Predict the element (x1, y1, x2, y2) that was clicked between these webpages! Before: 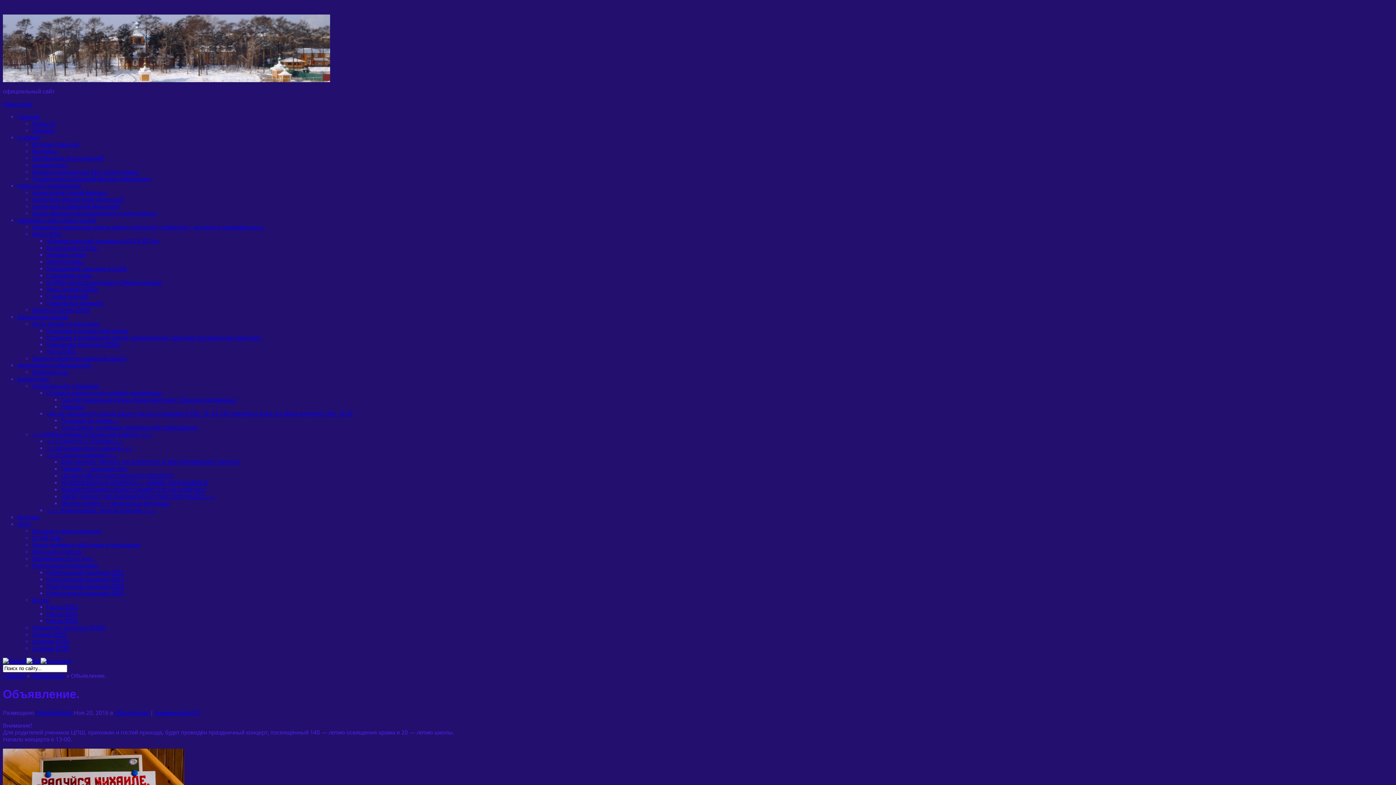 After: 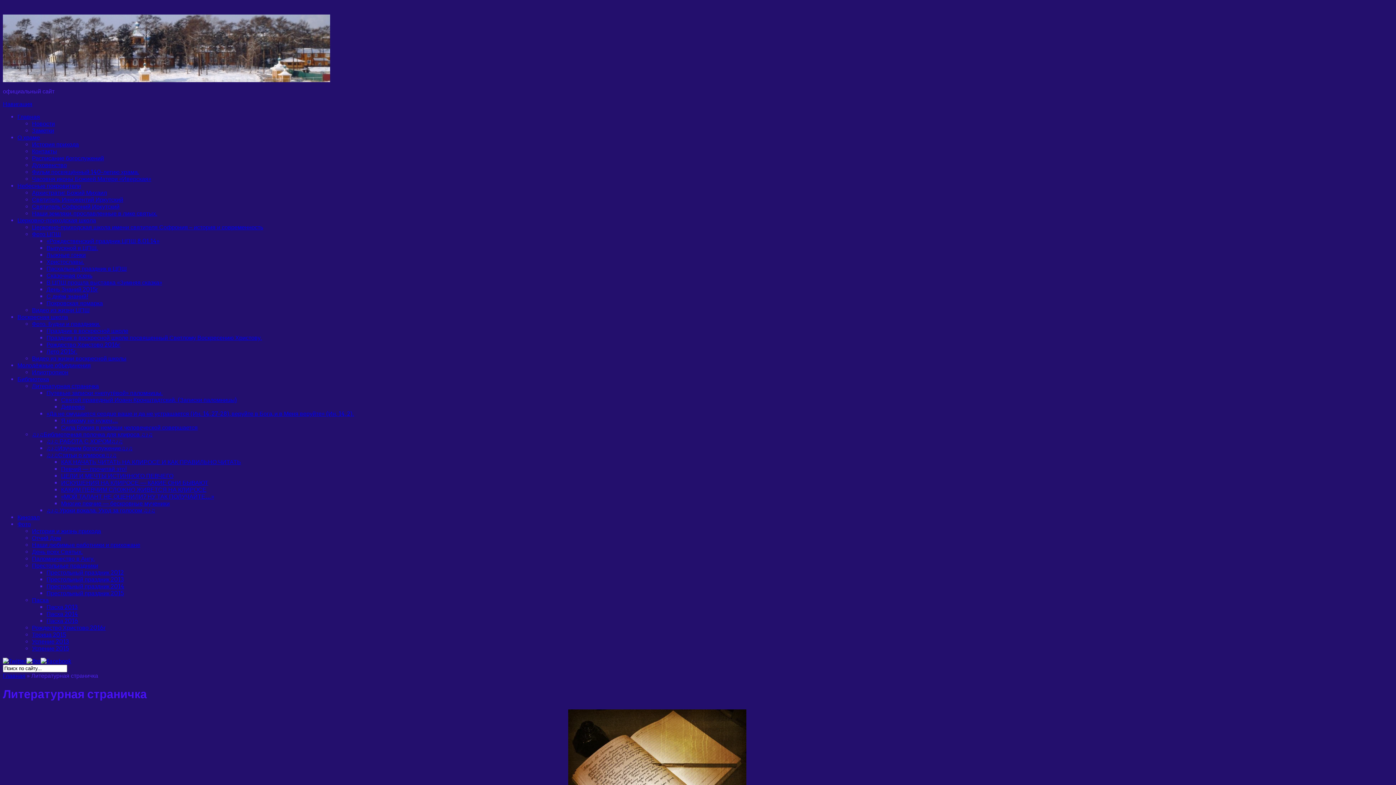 Action: bbox: (32, 382, 98, 389) label: Литературная страничка